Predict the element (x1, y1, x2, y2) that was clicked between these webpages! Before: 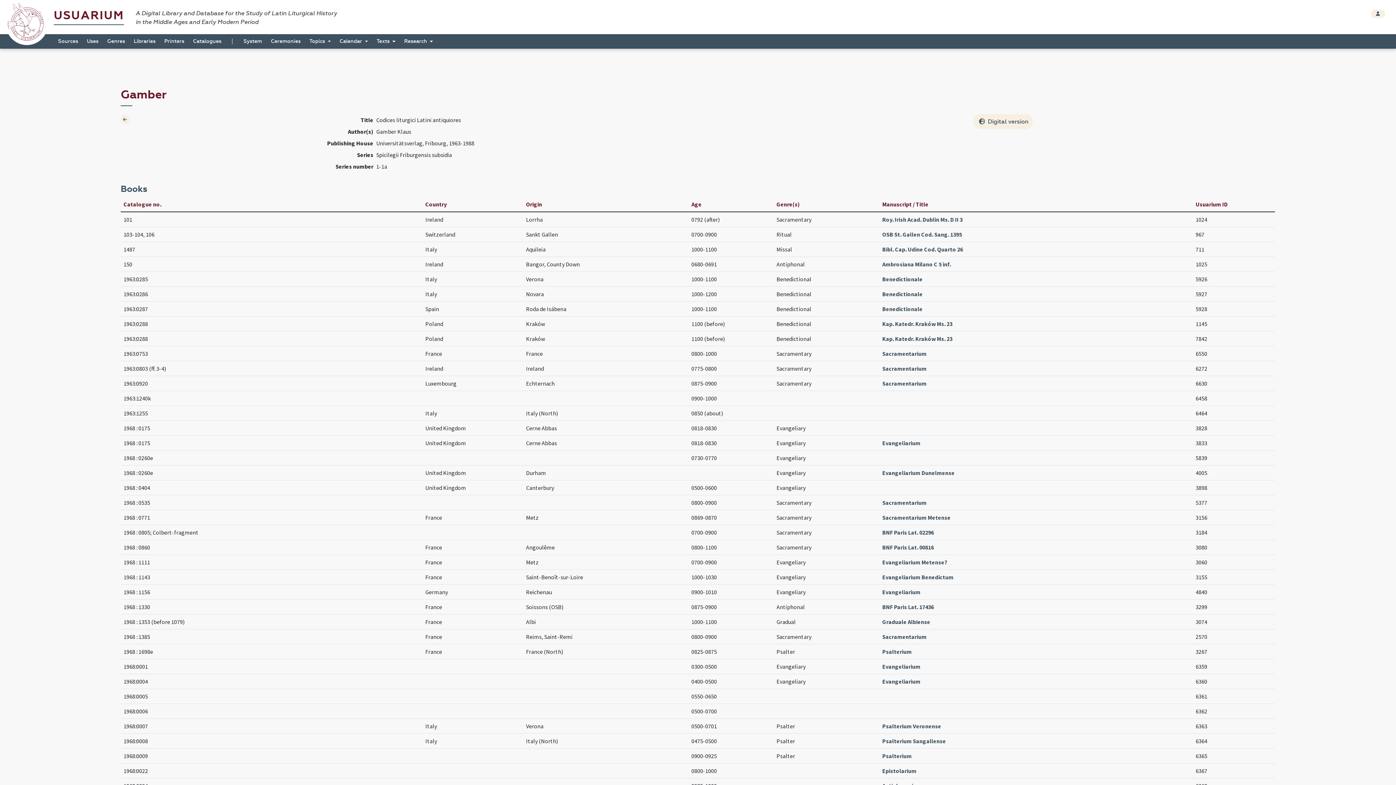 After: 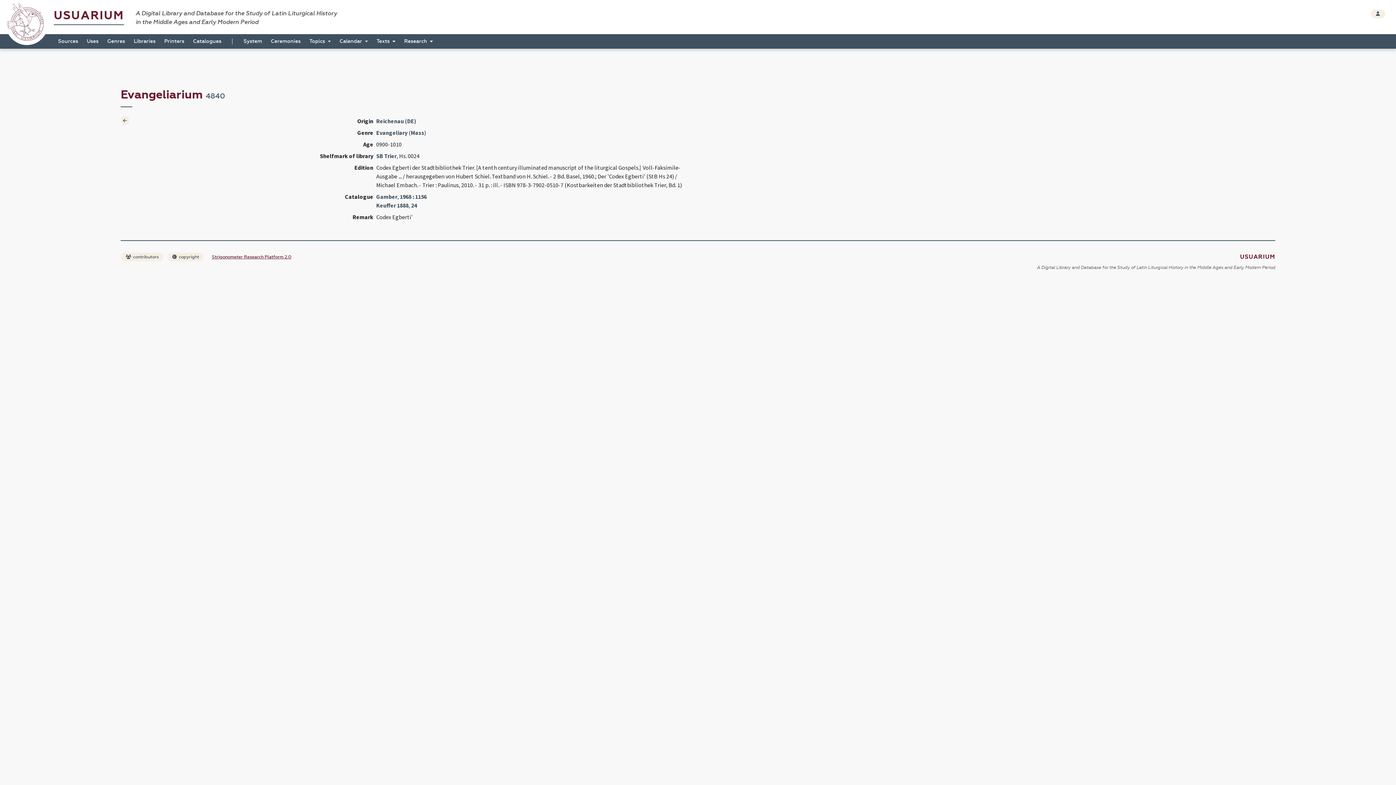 Action: label: Evangeliarium bbox: (882, 588, 1190, 596)